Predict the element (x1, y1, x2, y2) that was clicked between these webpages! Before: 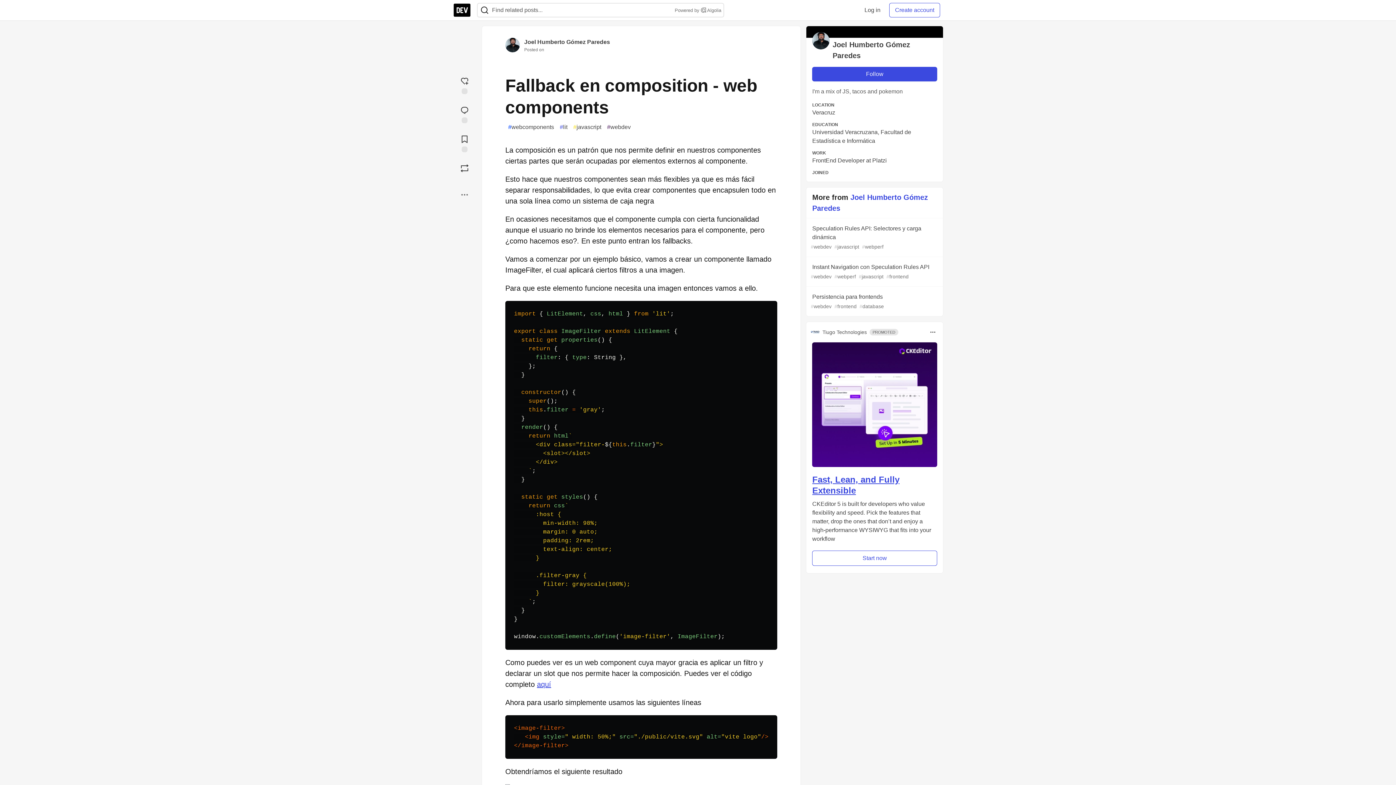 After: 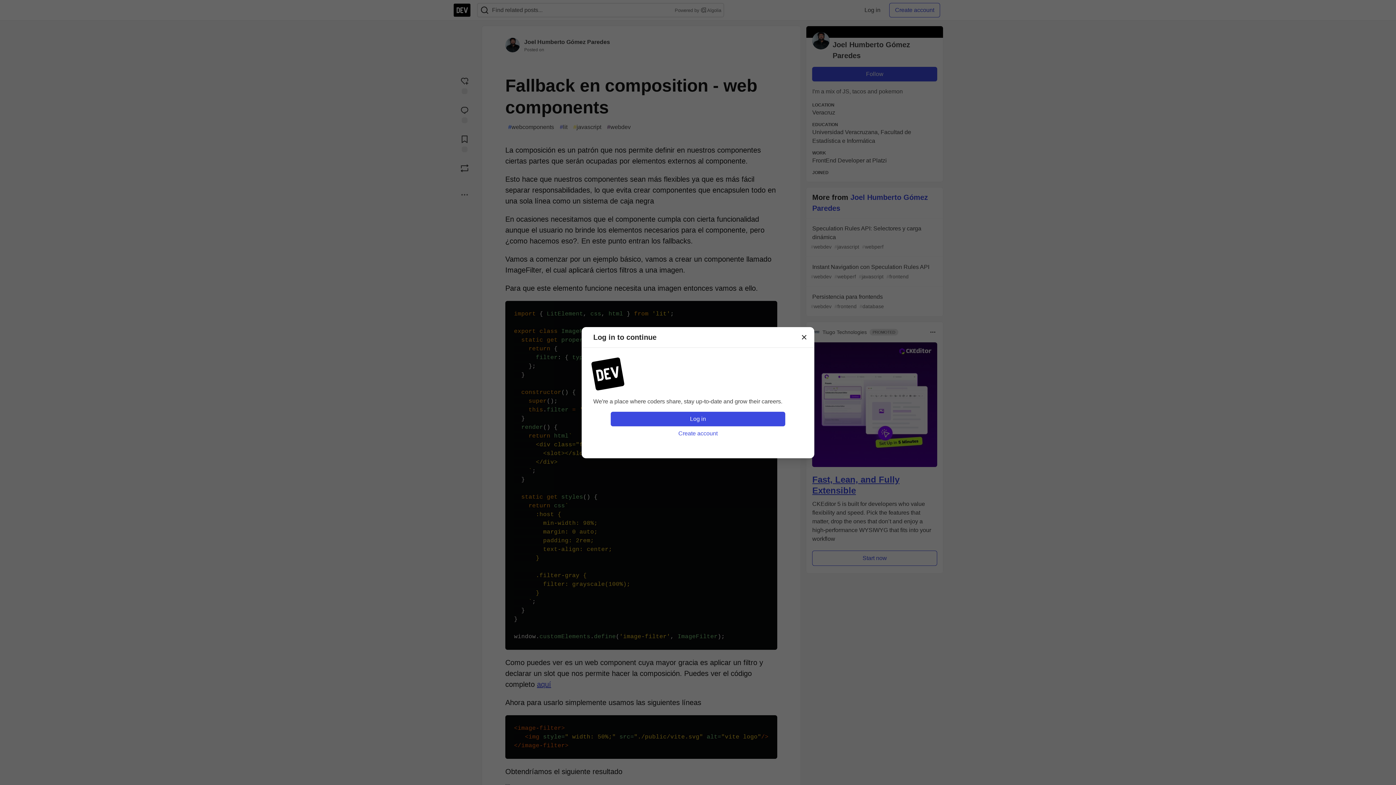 Action: bbox: (812, 66, 937, 81) label: Follow user: Joel Humberto Gómez Paredes